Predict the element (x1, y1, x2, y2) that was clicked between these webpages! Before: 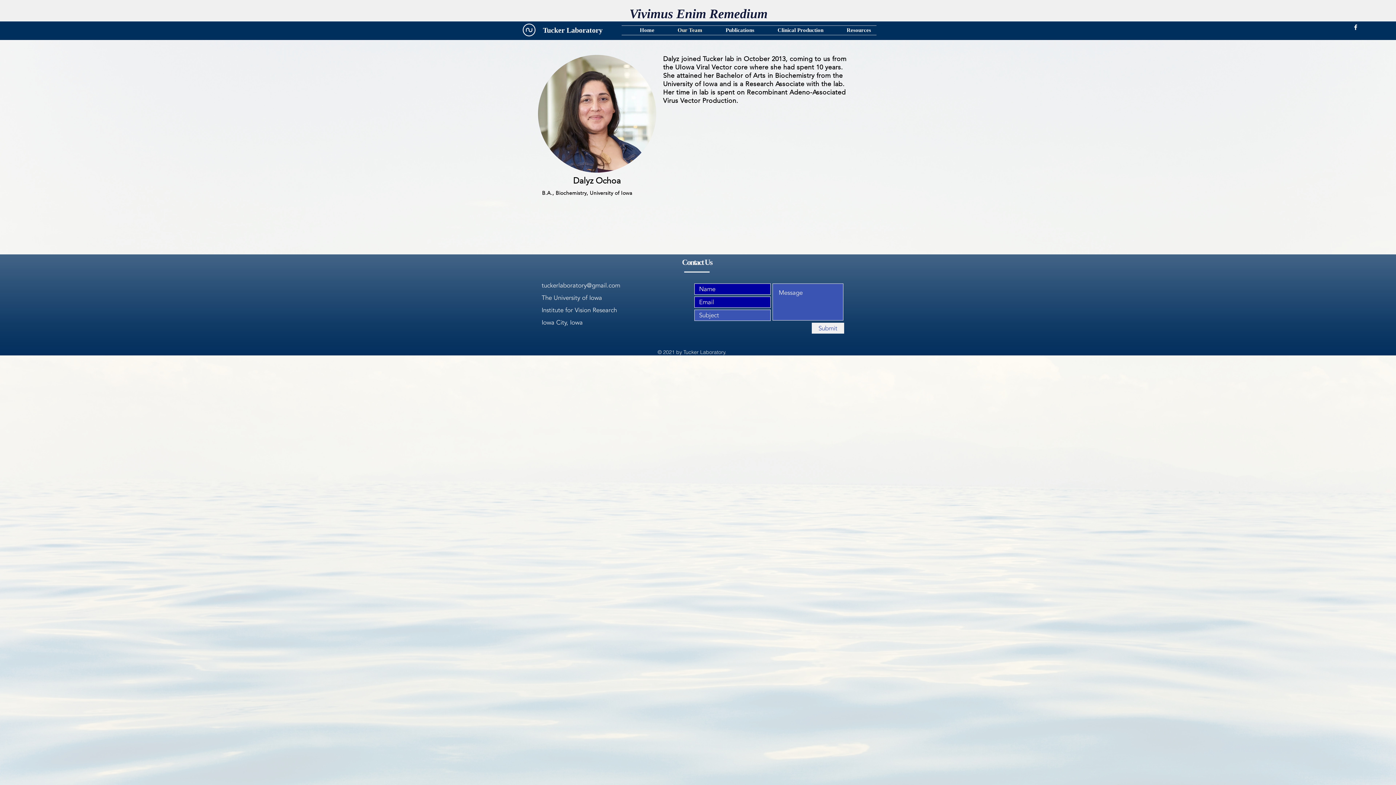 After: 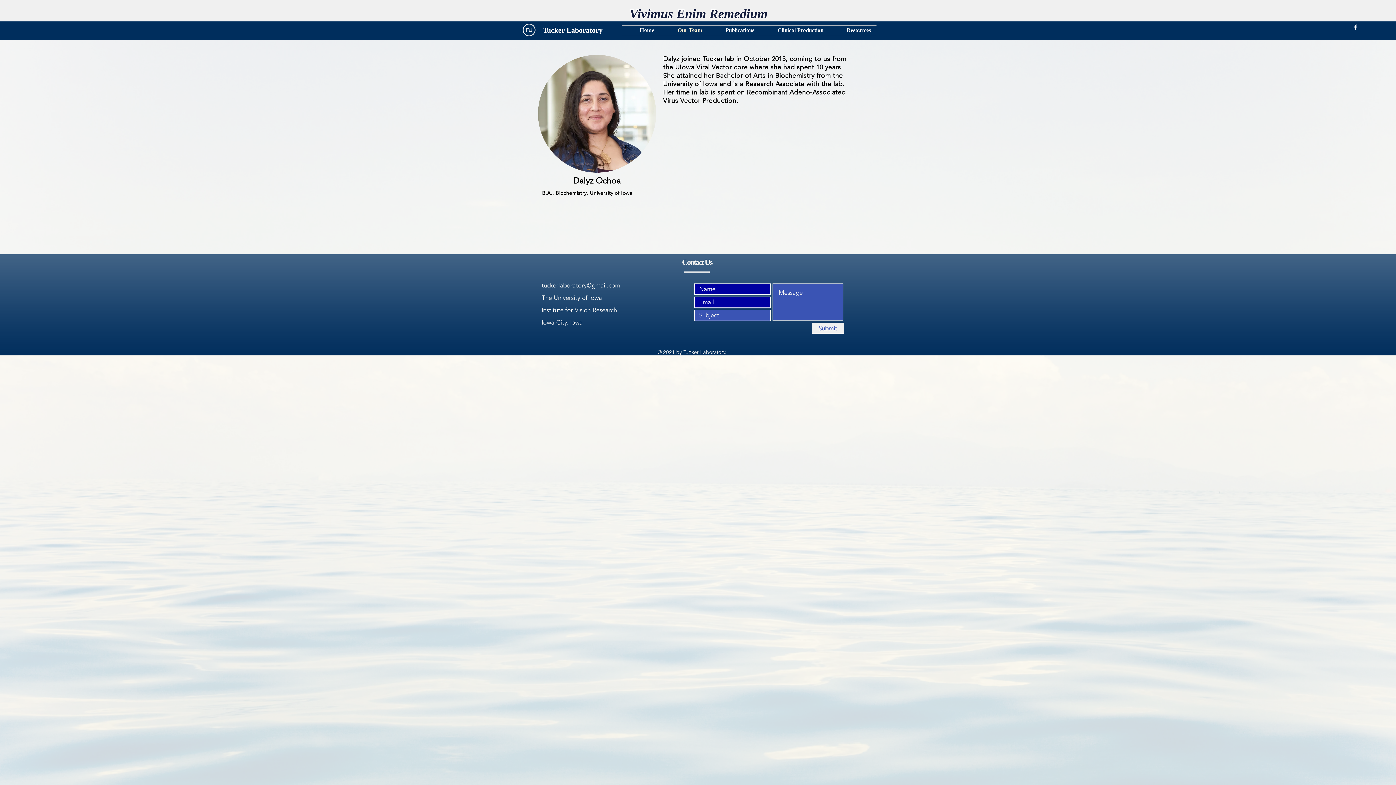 Action: bbox: (1352, 23, 1359, 30)